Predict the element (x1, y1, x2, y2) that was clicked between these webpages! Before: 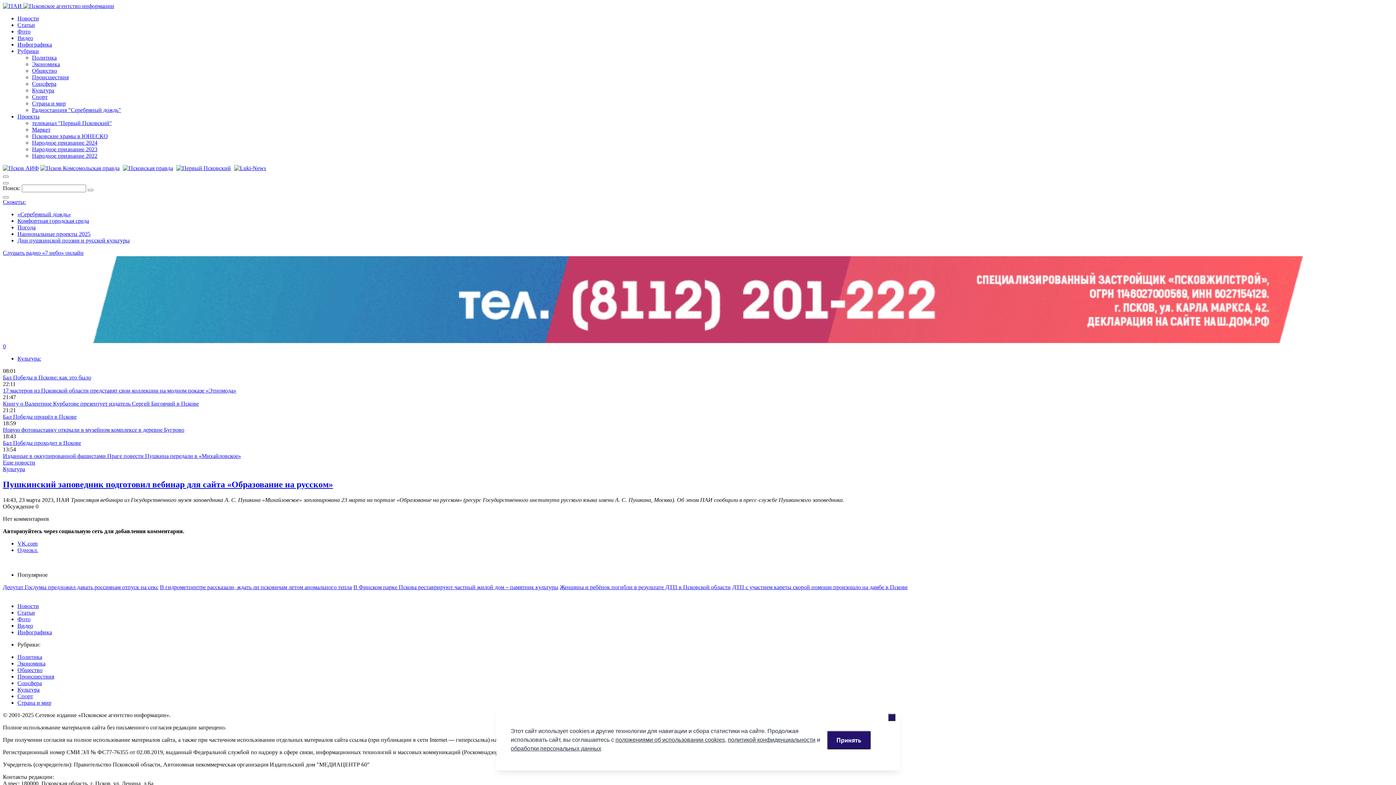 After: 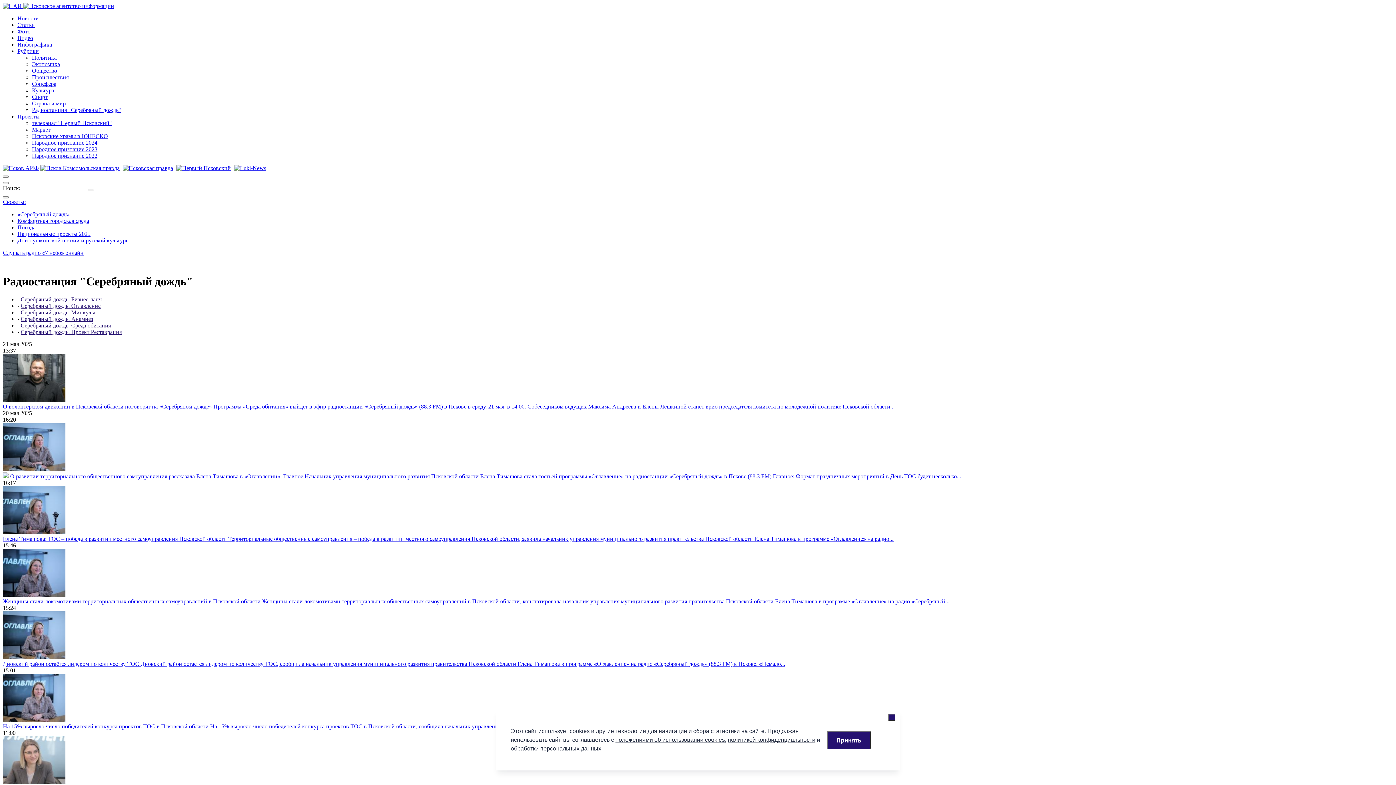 Action: label: Радиостанция "Серебряный дождь" bbox: (32, 106, 121, 113)